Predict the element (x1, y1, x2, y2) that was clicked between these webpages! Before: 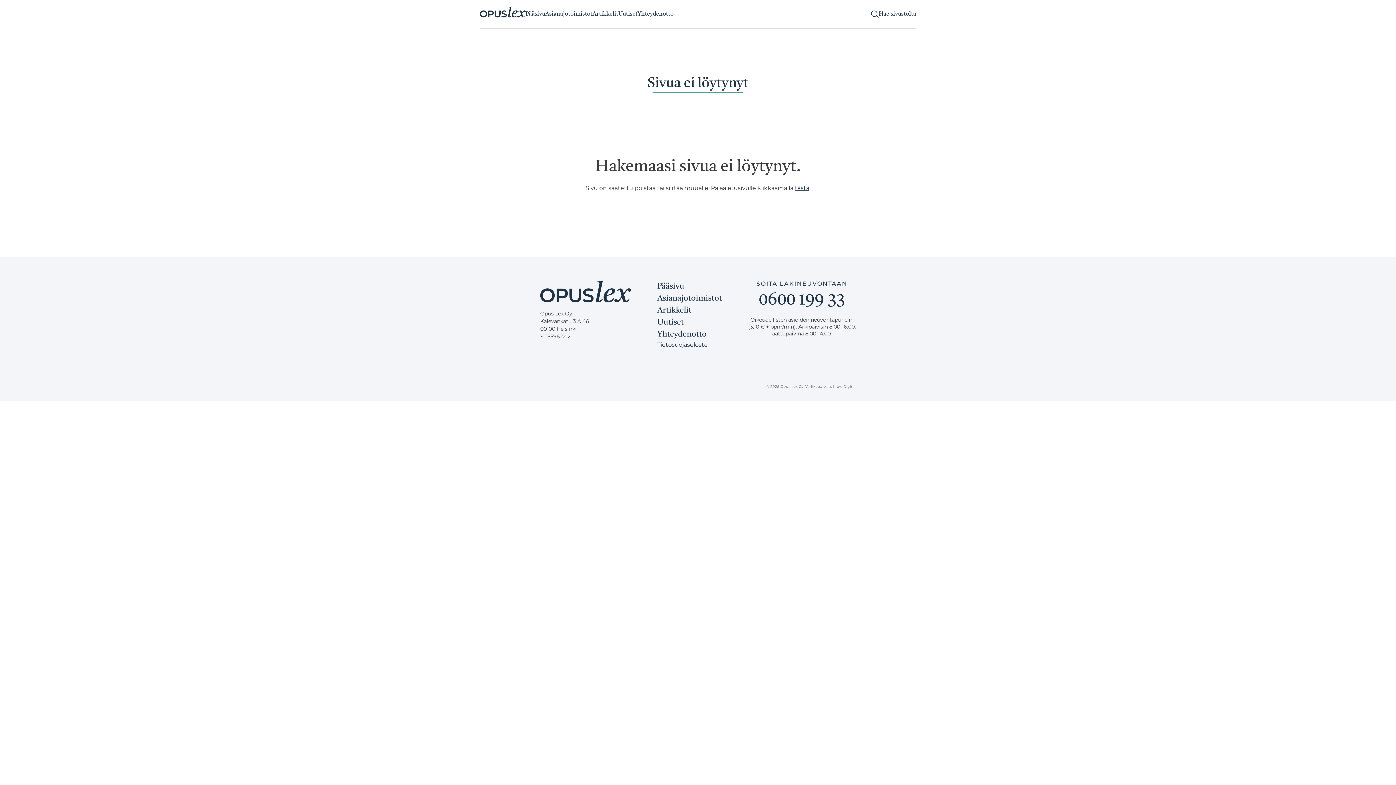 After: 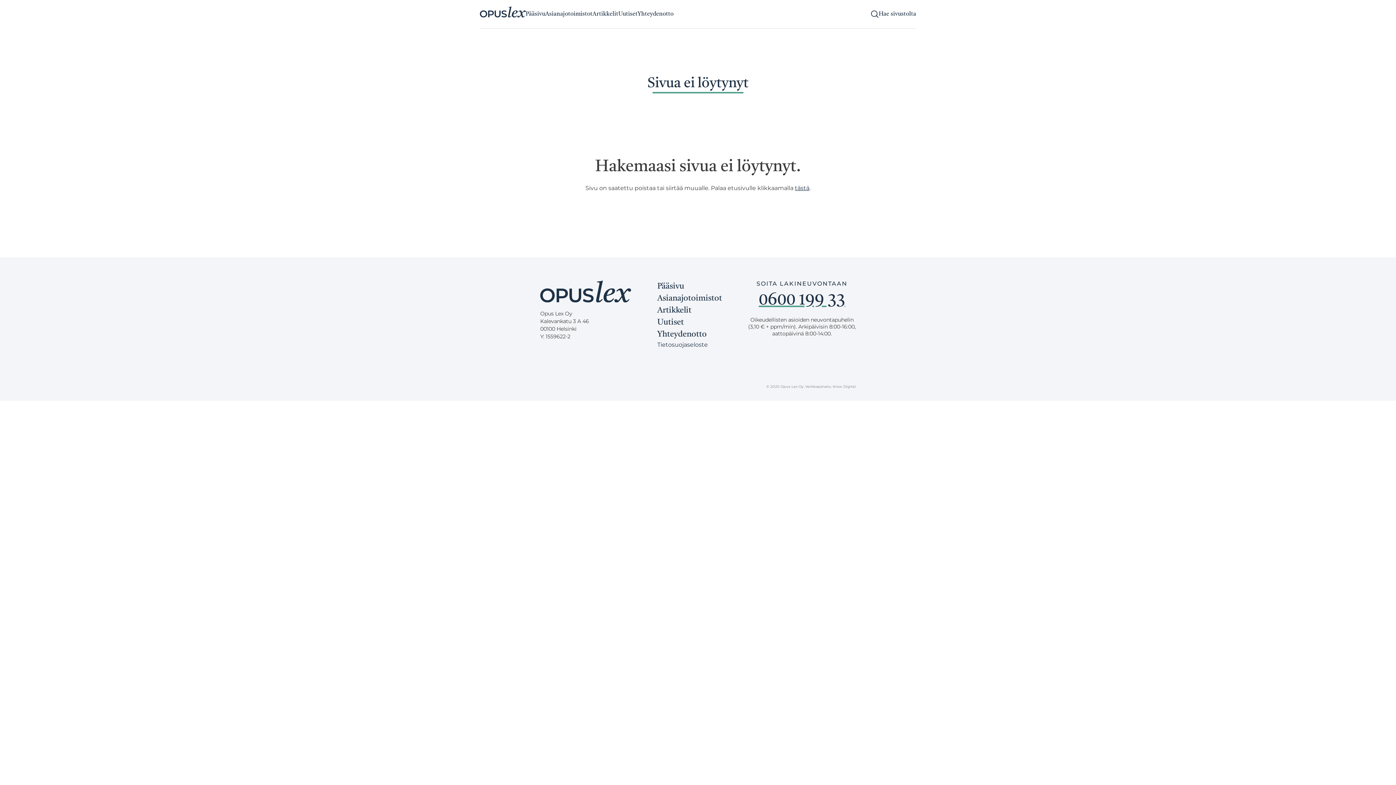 Action: bbox: (758, 292, 845, 308) label: 0600 199 33